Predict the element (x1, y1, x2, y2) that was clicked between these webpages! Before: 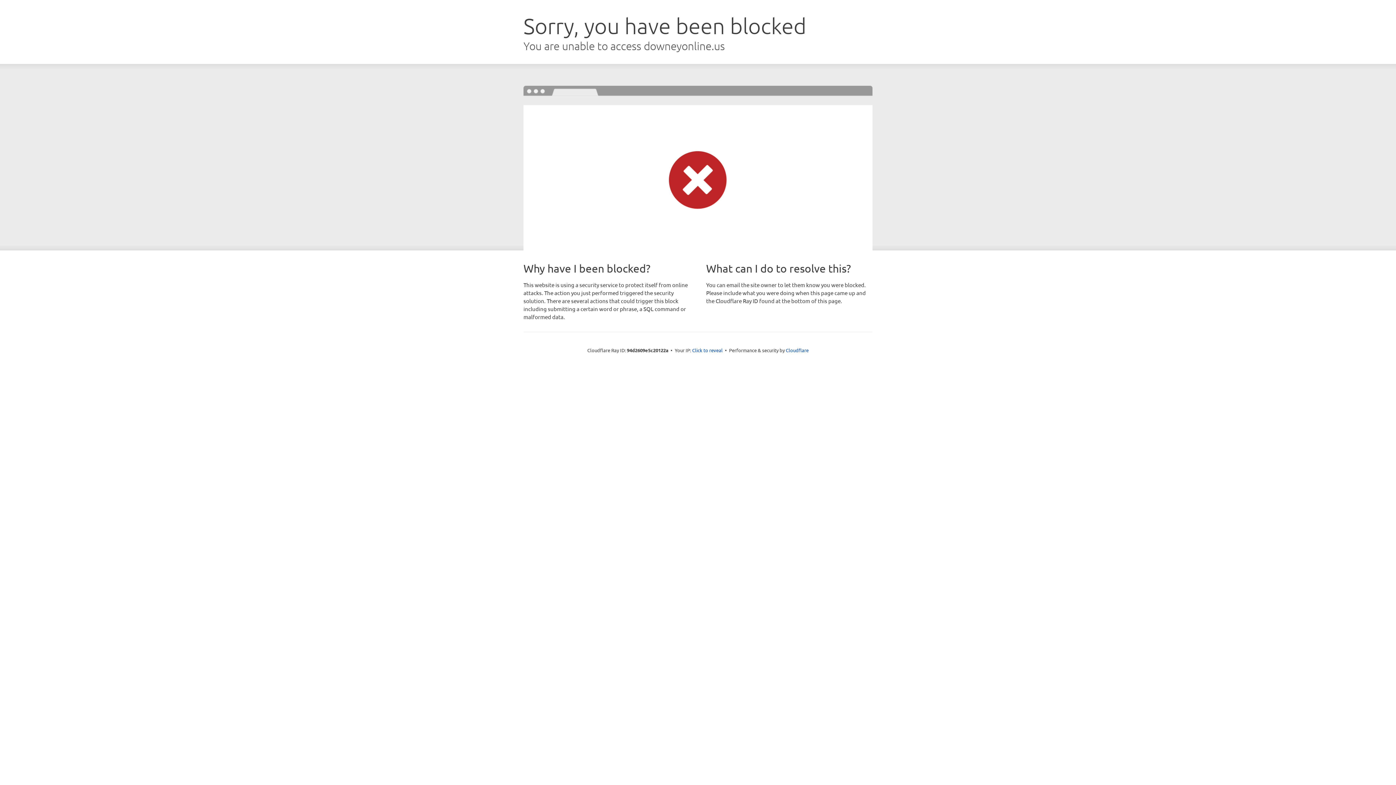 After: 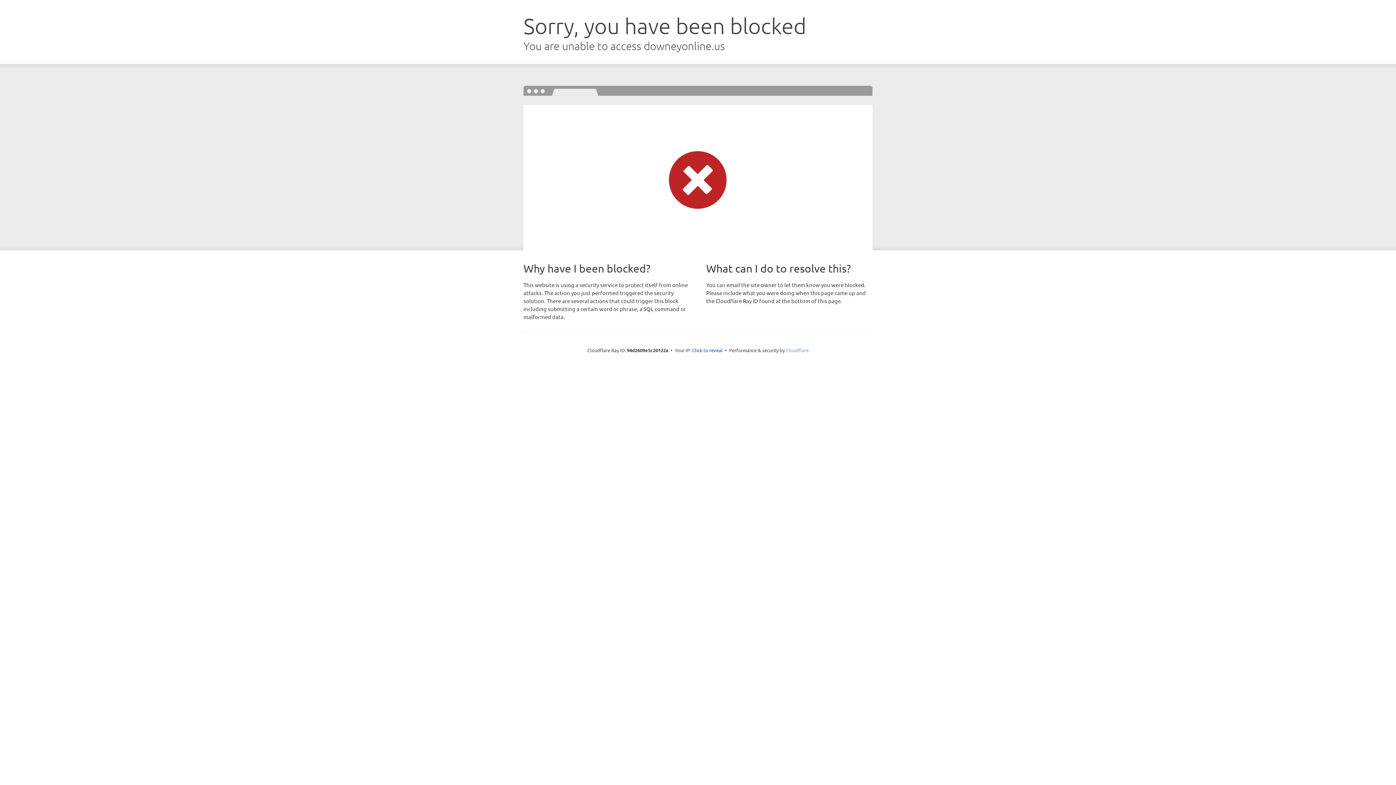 Action: bbox: (786, 347, 808, 353) label: Cloudflare